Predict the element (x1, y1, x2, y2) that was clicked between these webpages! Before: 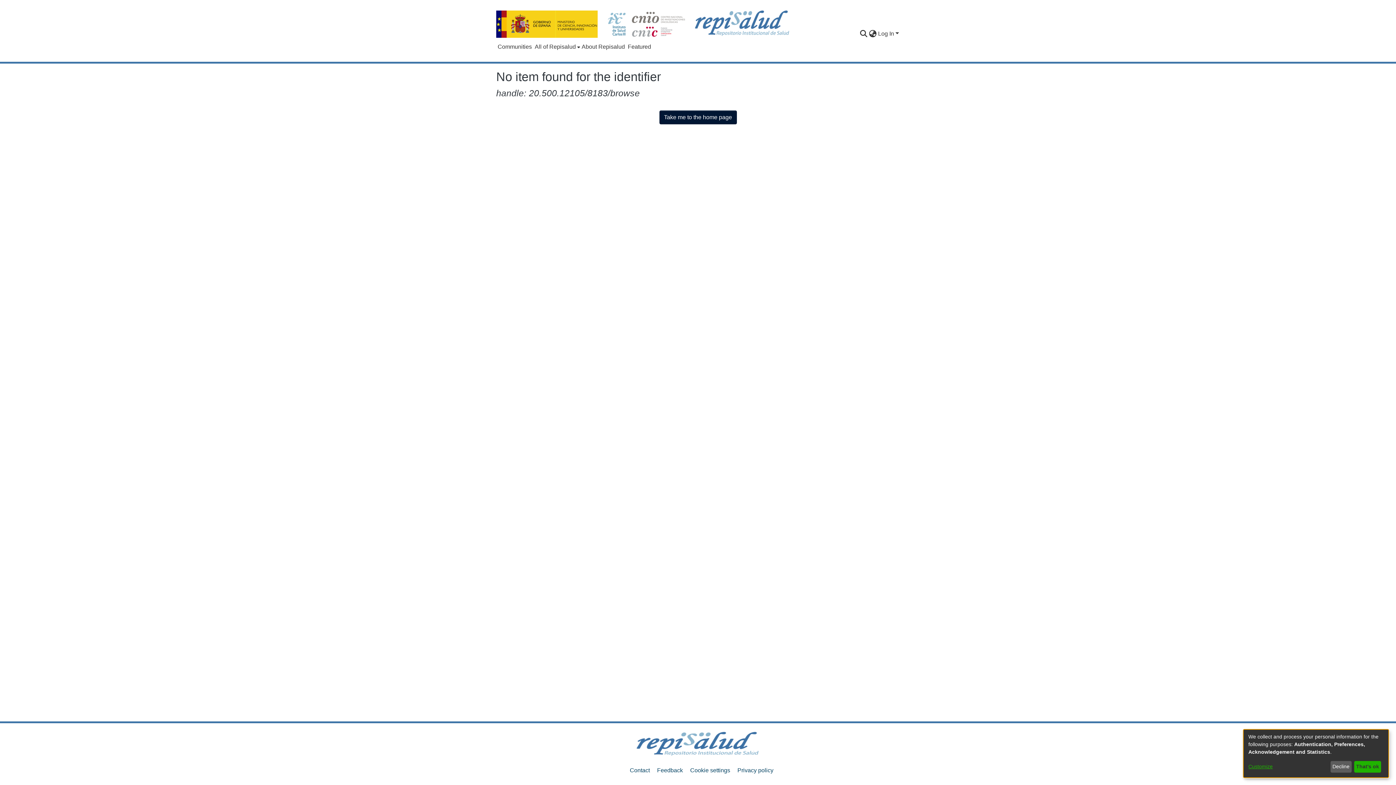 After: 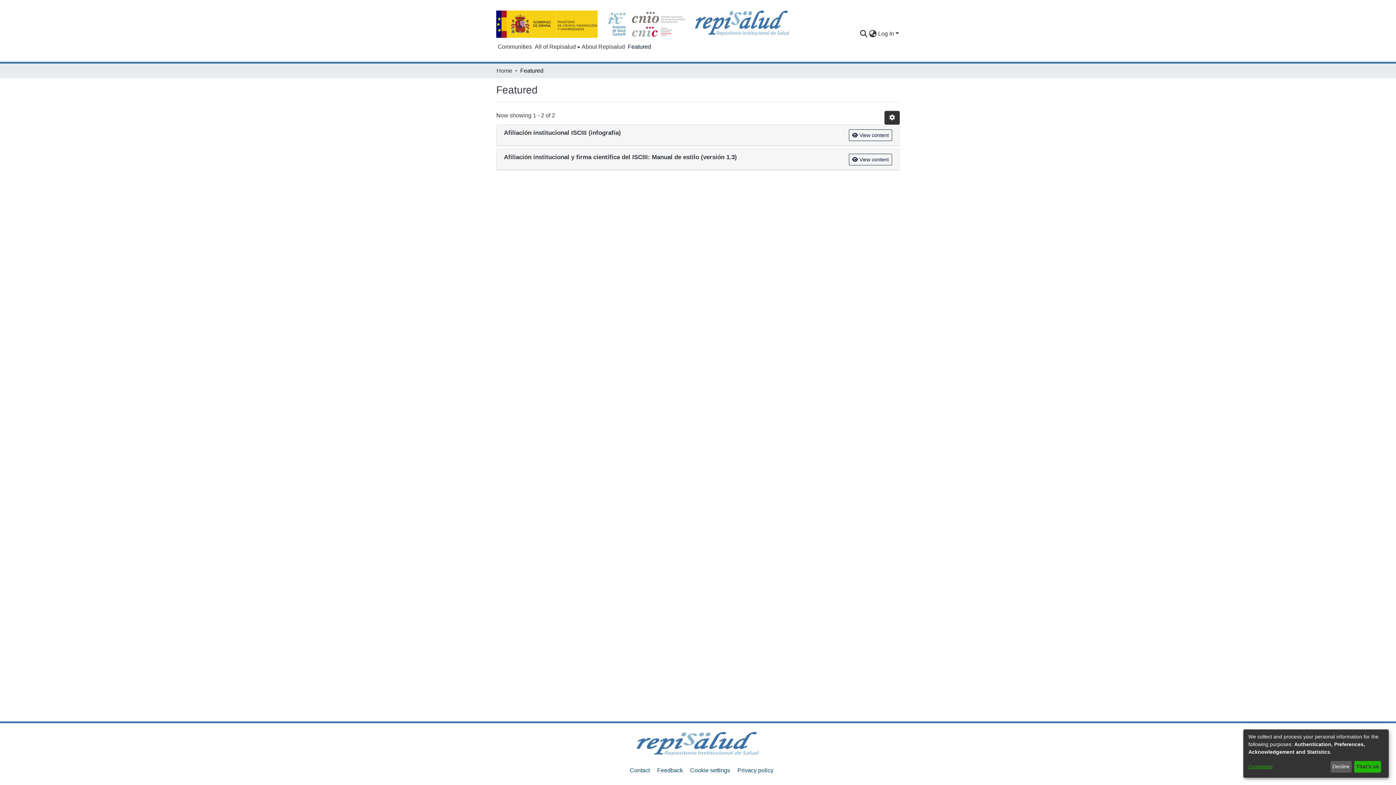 Action: label: Featured bbox: (626, 42, 652, 51)